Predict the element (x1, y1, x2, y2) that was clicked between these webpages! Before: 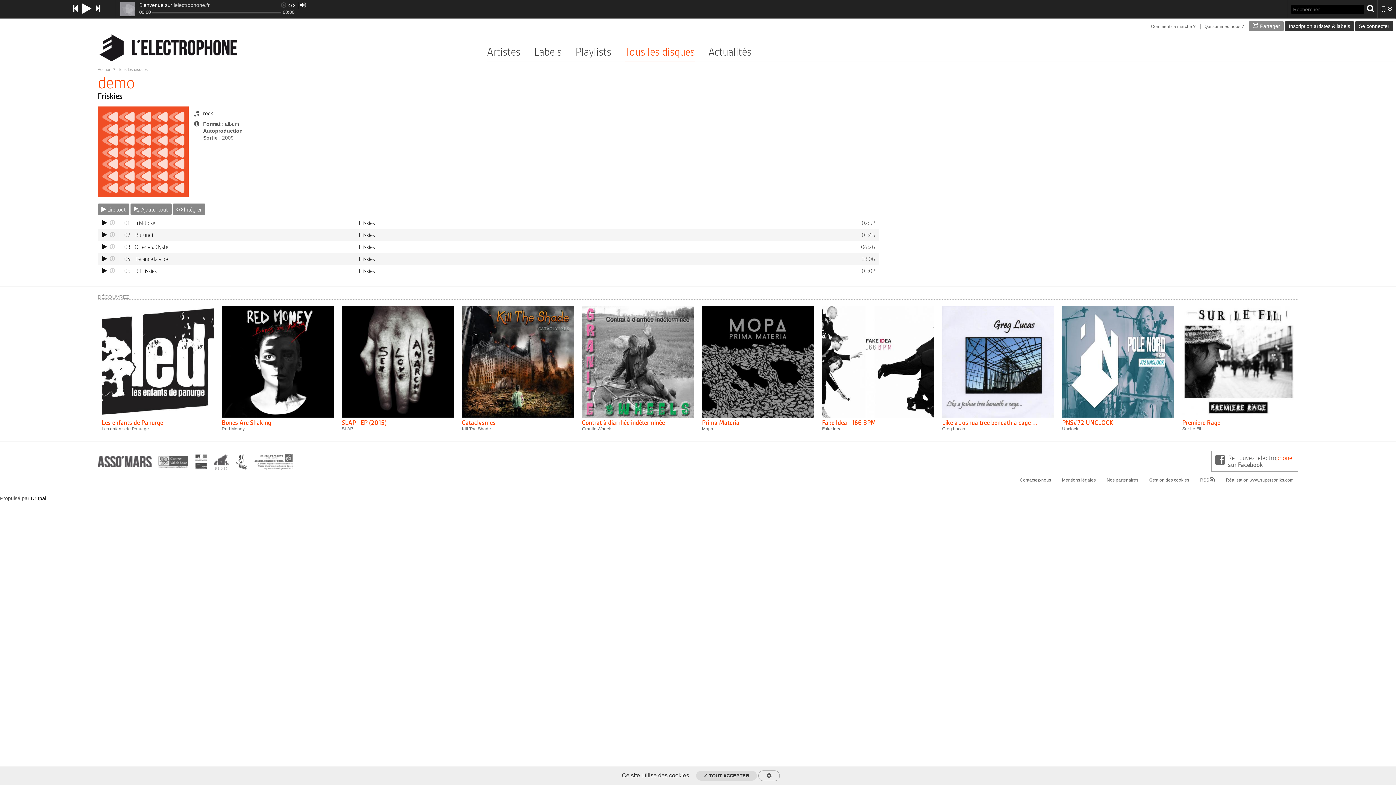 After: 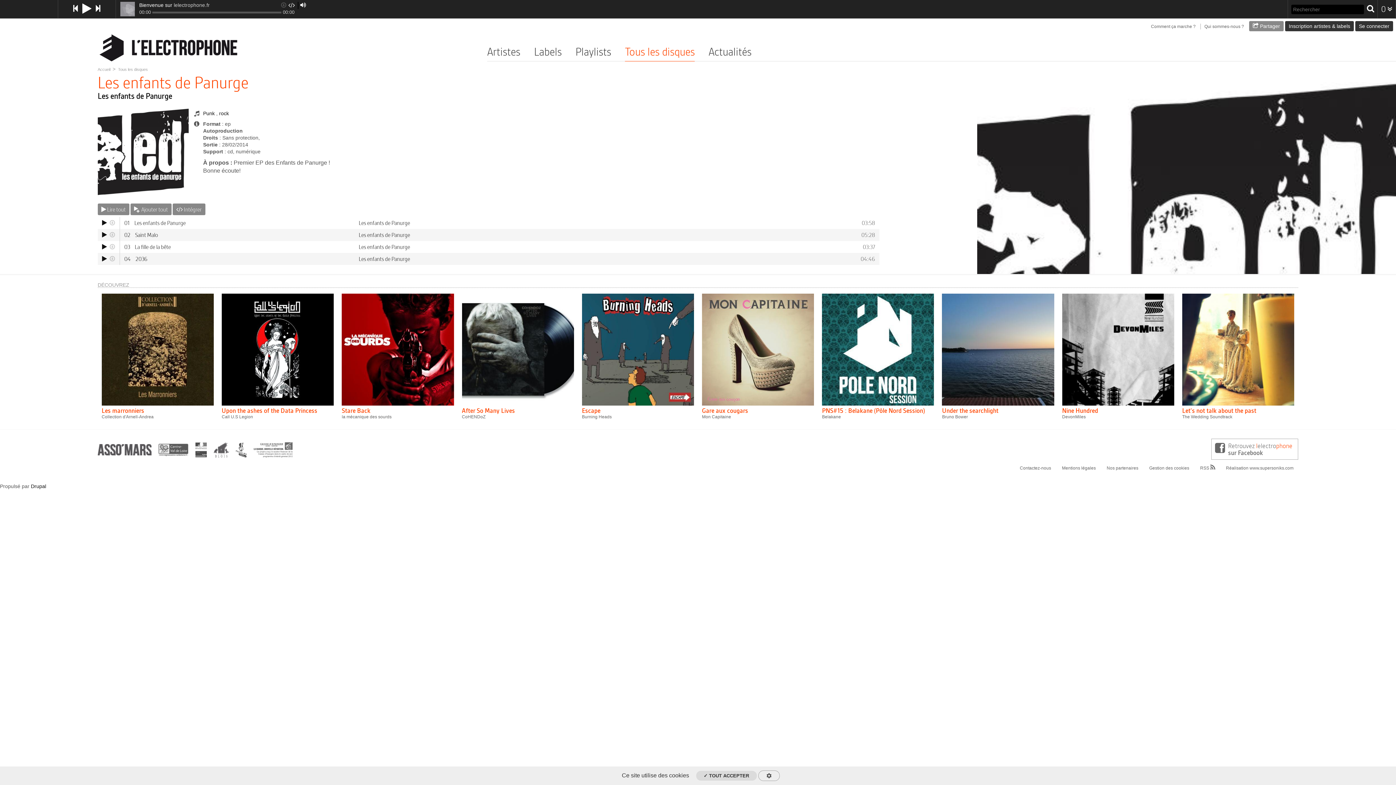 Action: bbox: (101, 419, 213, 426) label: Les enfants de Panurge